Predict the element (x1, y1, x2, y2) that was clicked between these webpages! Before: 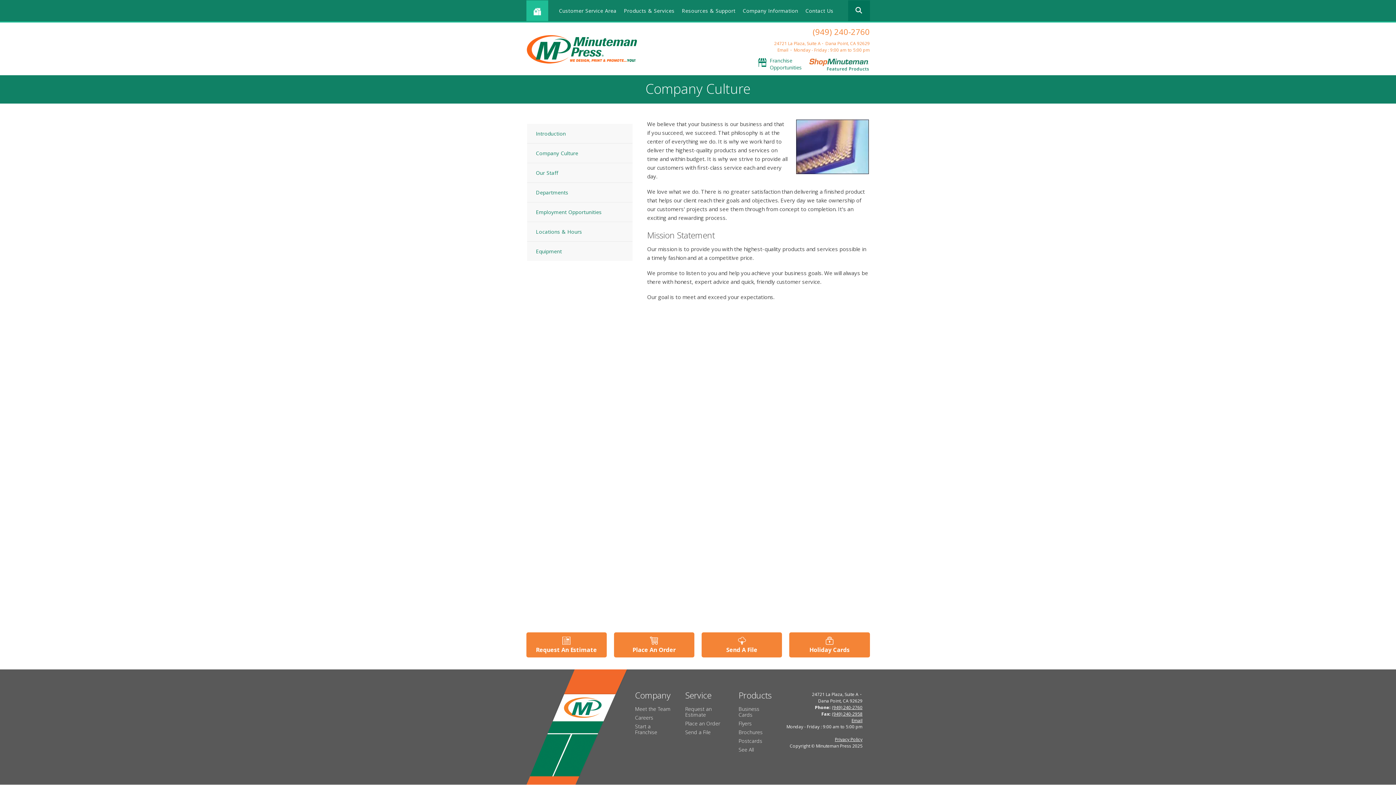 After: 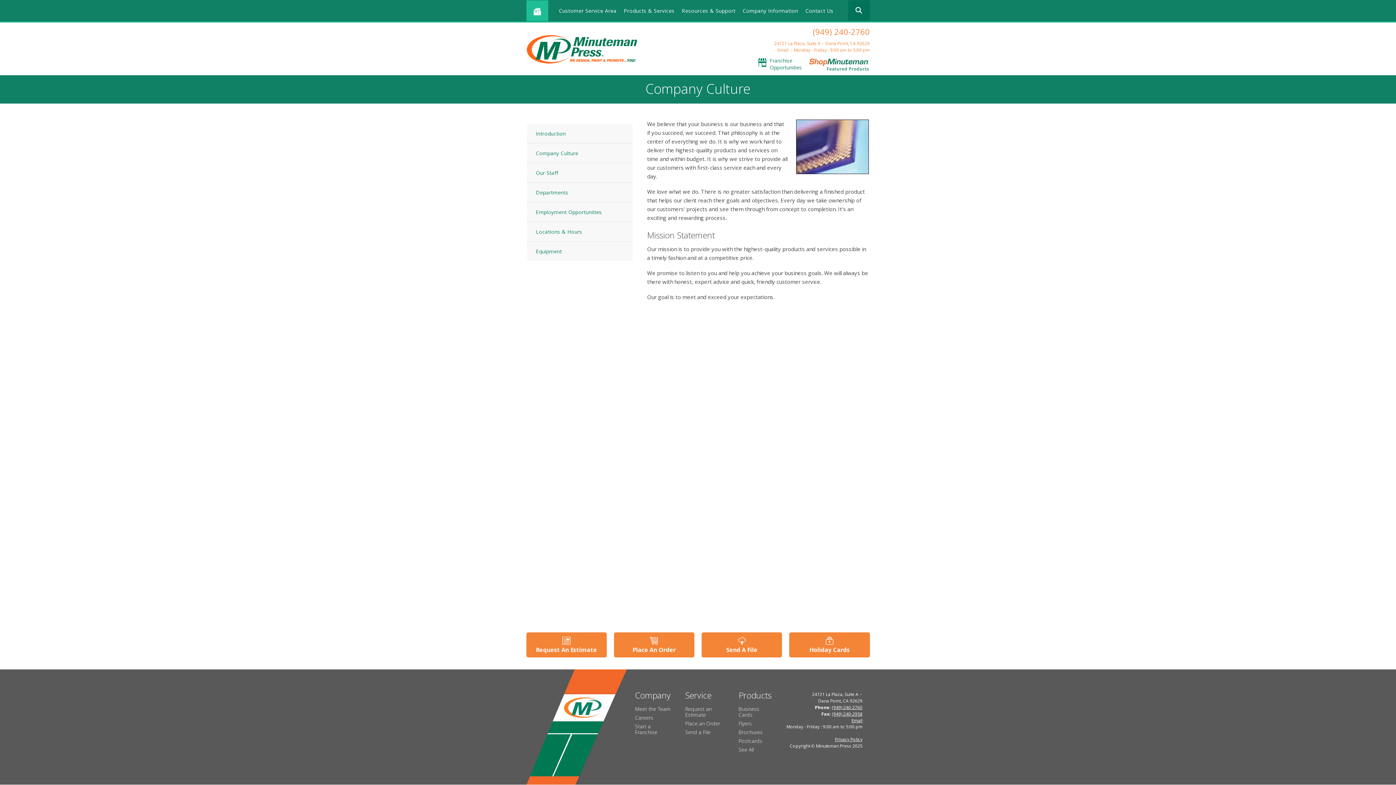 Action: label: (949) 240-2958 bbox: (832, 711, 862, 717)